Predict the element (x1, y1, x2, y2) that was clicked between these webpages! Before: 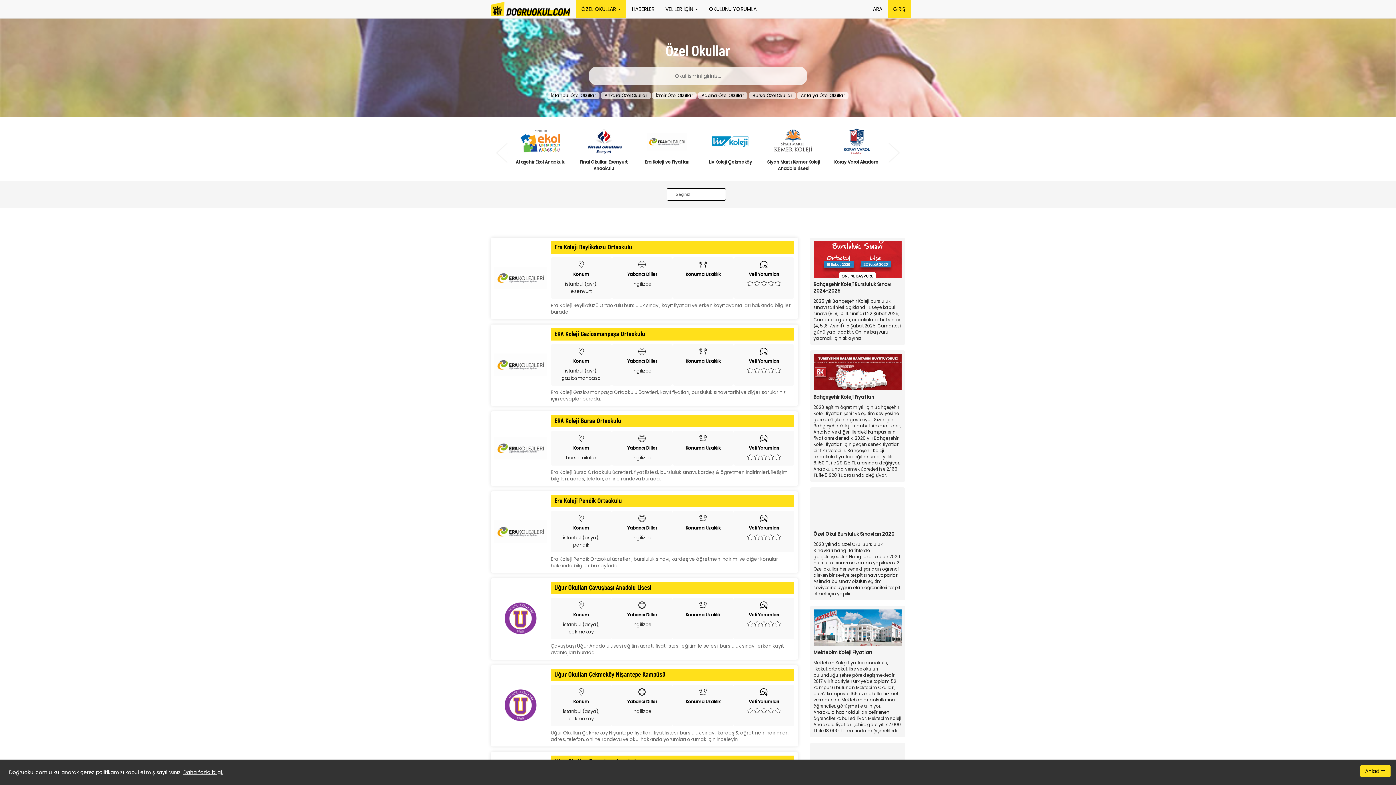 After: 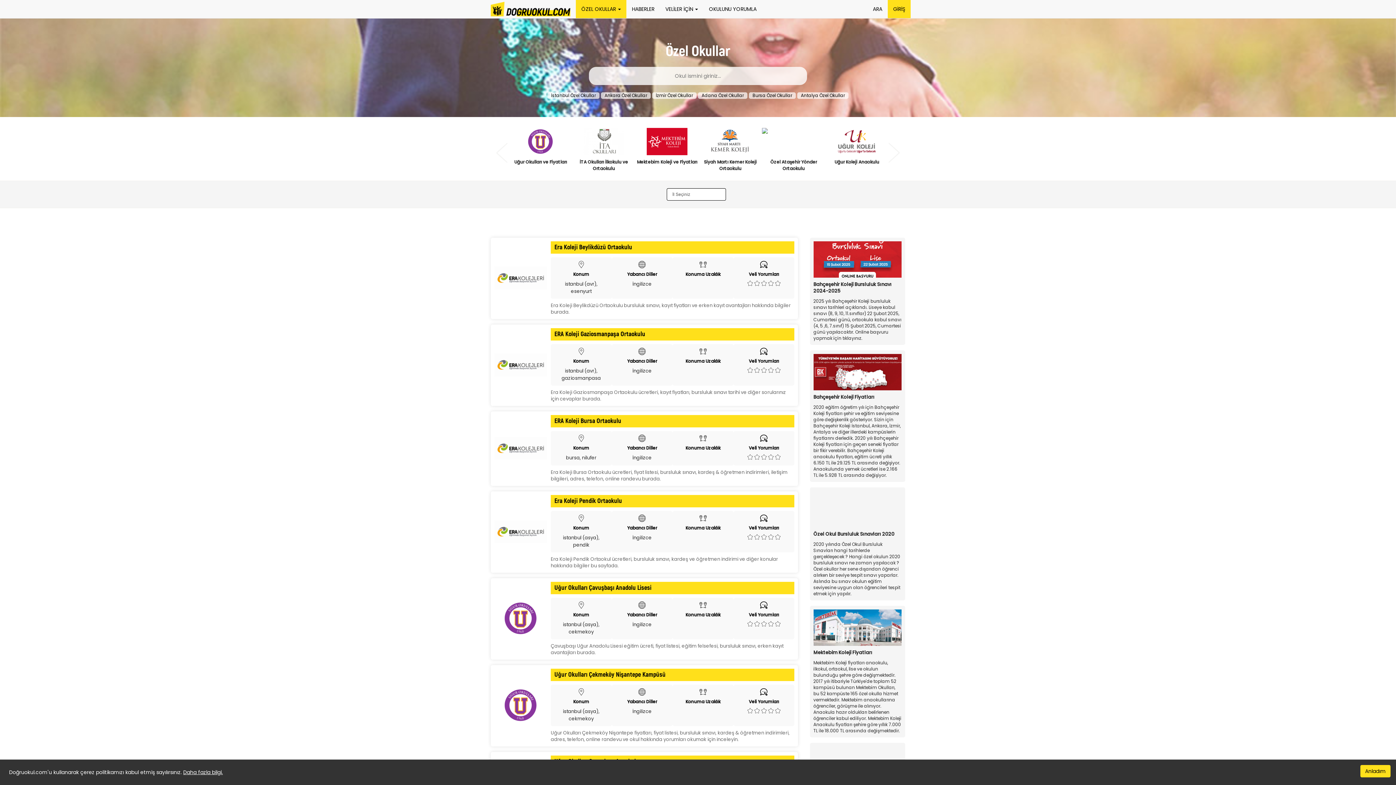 Action: bbox: (888, 142, 900, 163) label: Next